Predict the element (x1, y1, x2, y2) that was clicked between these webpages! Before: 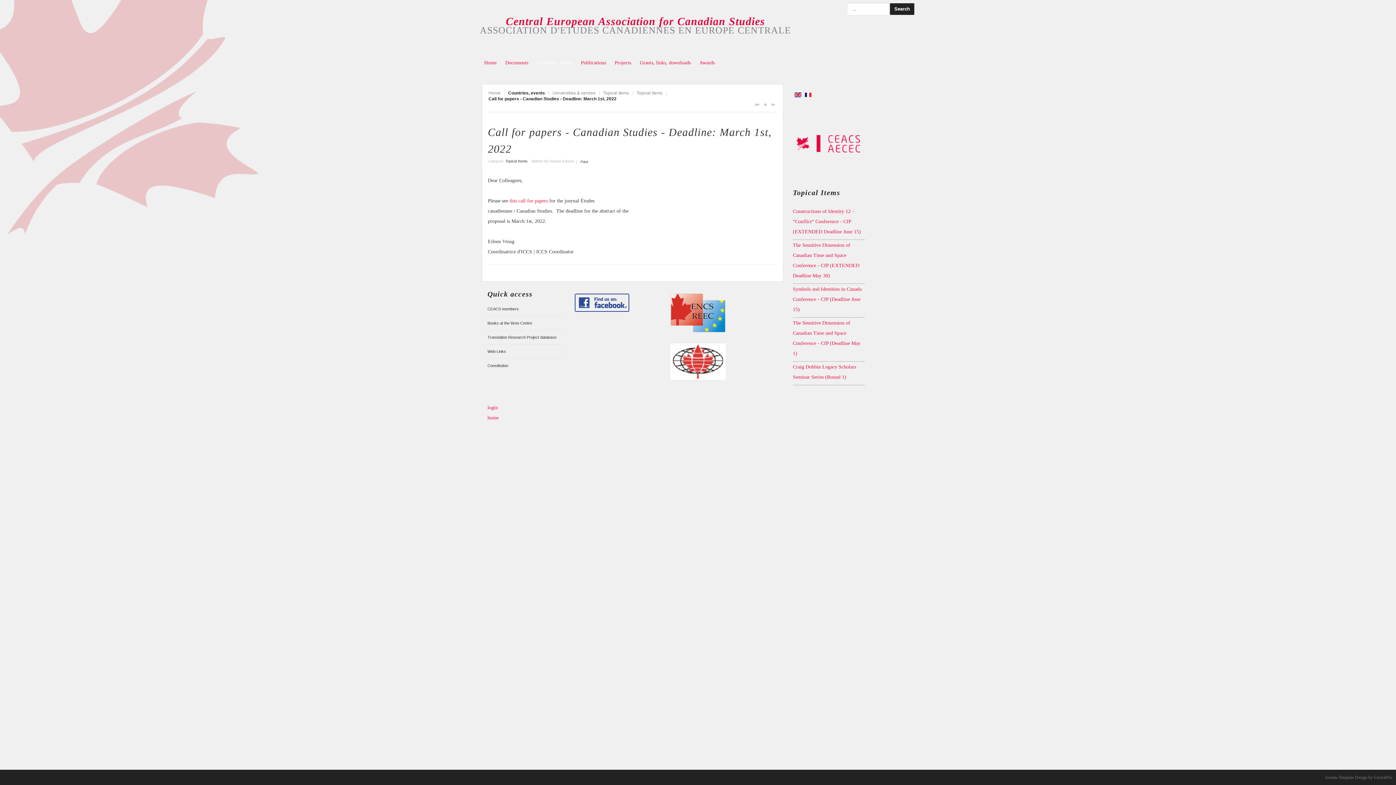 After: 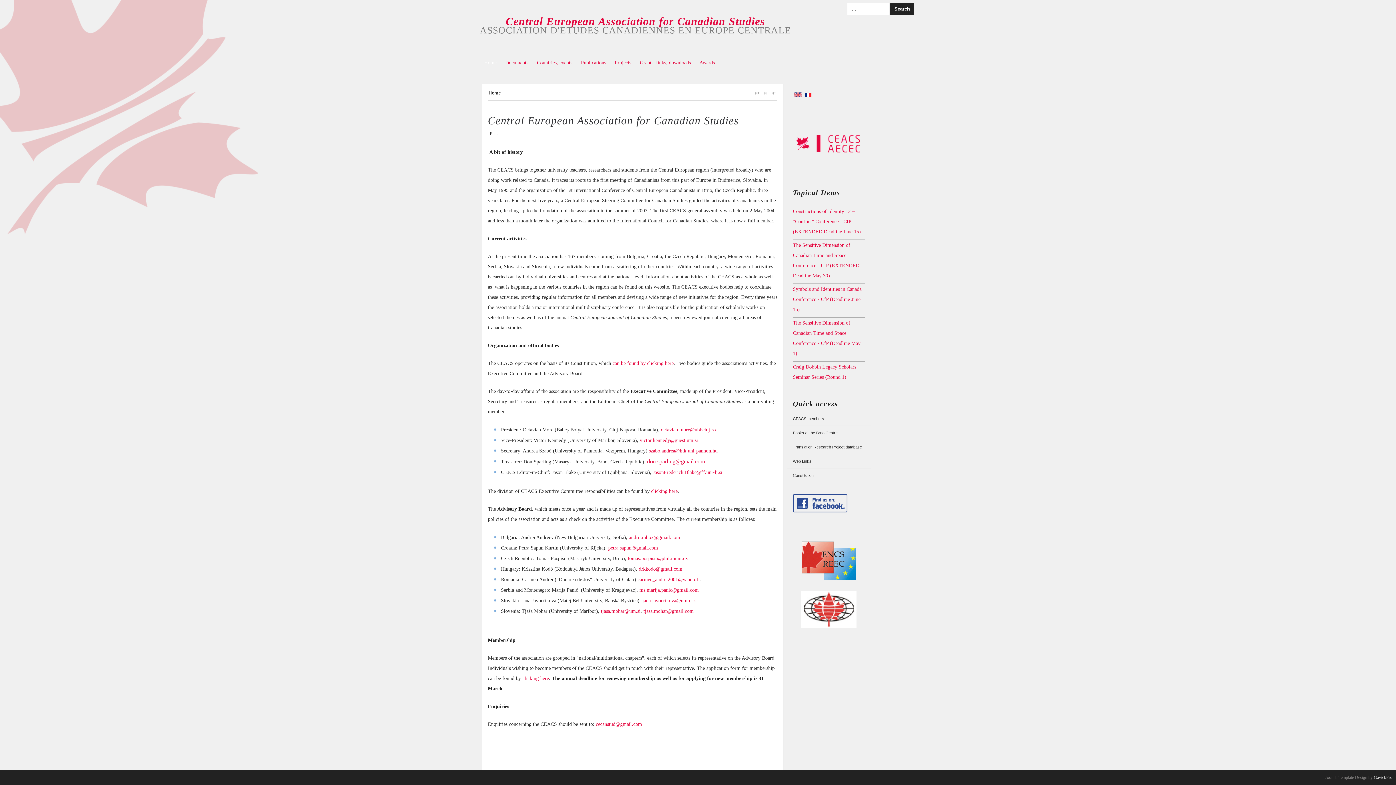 Action: label: home bbox: (487, 415, 498, 420)